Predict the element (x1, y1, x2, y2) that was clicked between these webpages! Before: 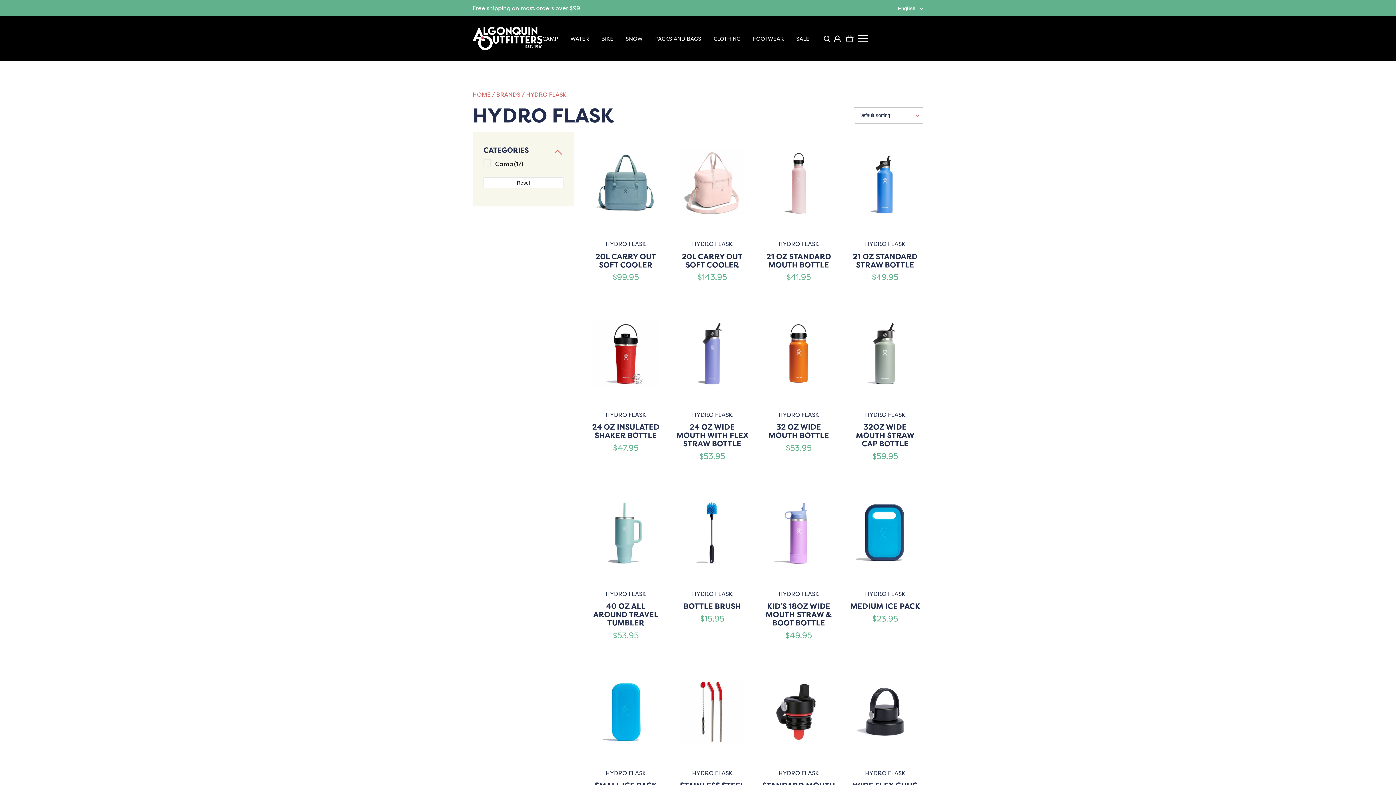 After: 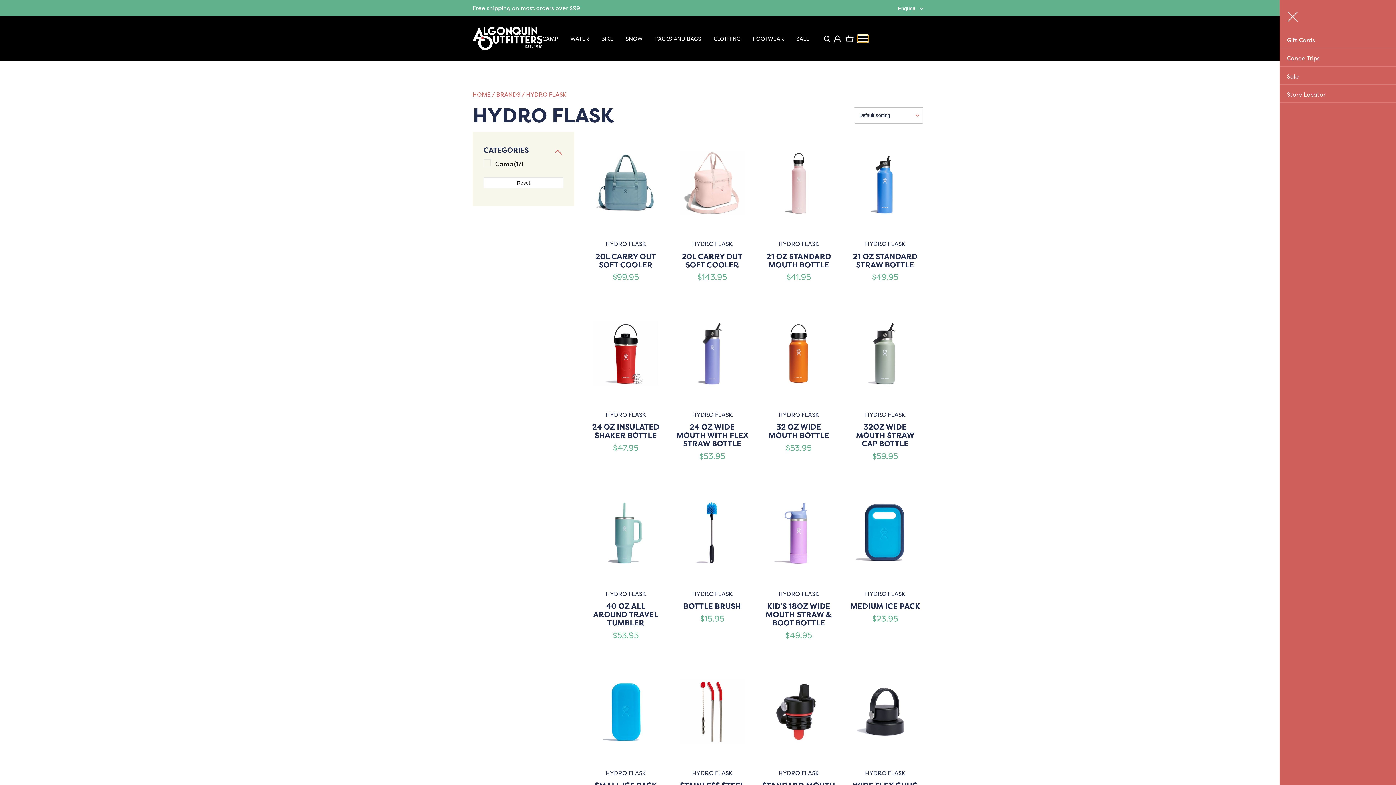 Action: bbox: (857, 34, 868, 42)